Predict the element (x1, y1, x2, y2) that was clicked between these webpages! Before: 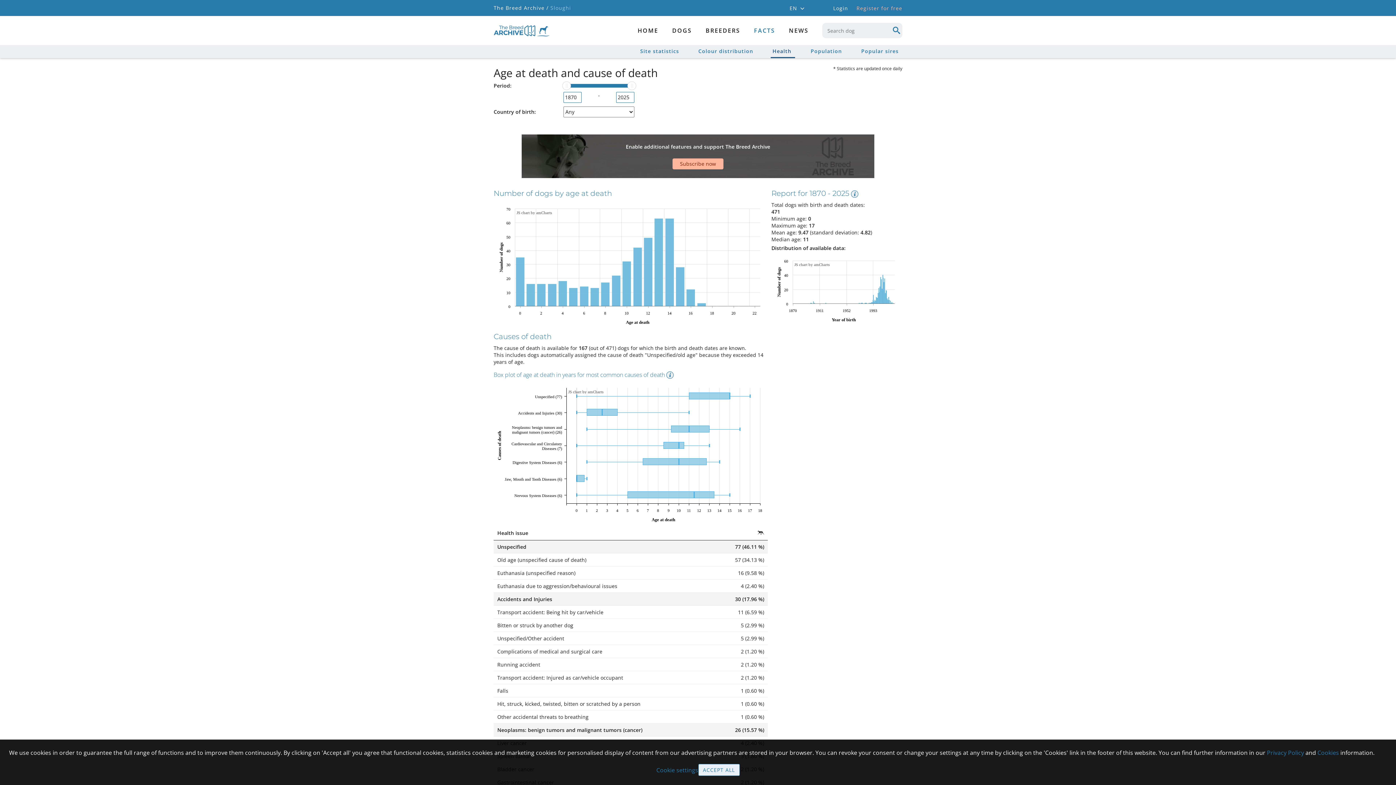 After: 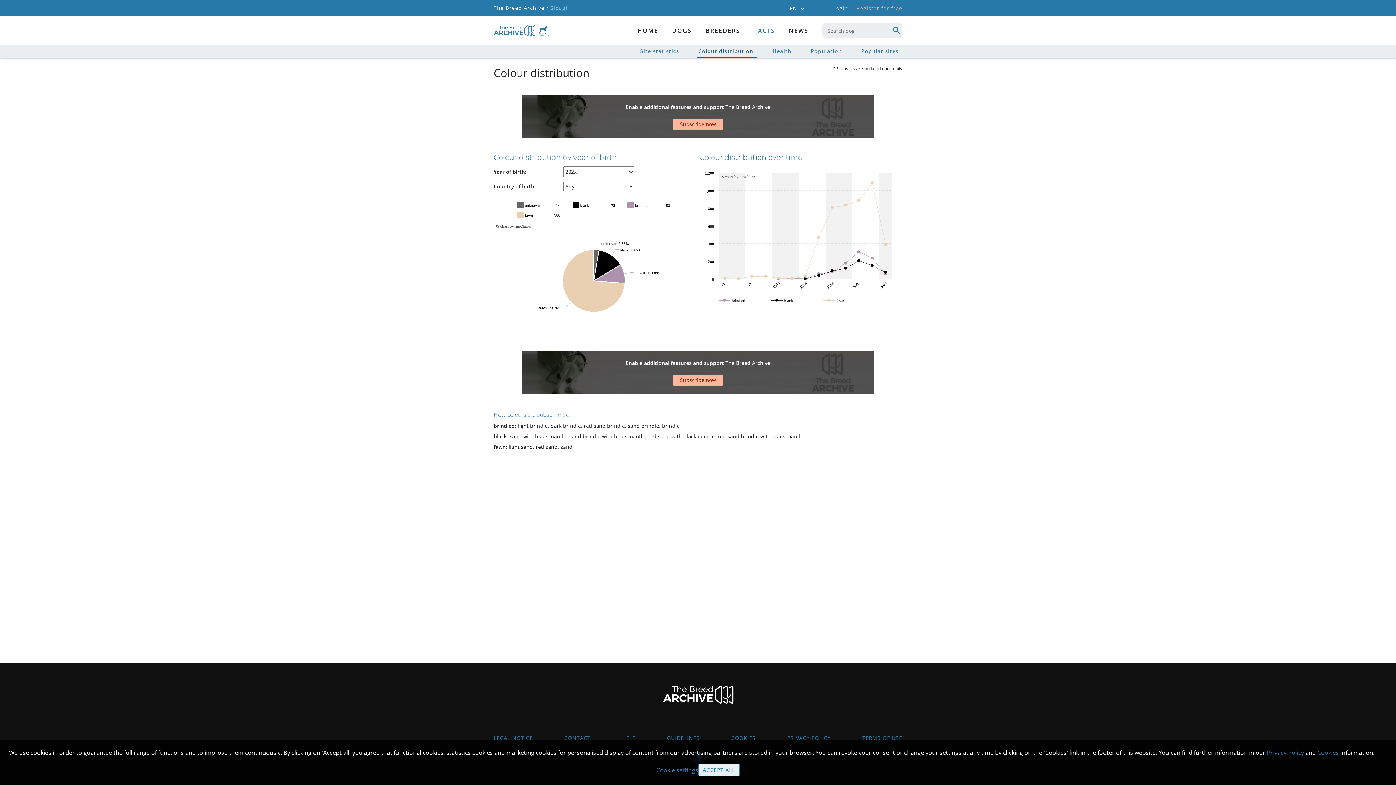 Action: label: Colour distribution bbox: (696, 45, 757, 58)